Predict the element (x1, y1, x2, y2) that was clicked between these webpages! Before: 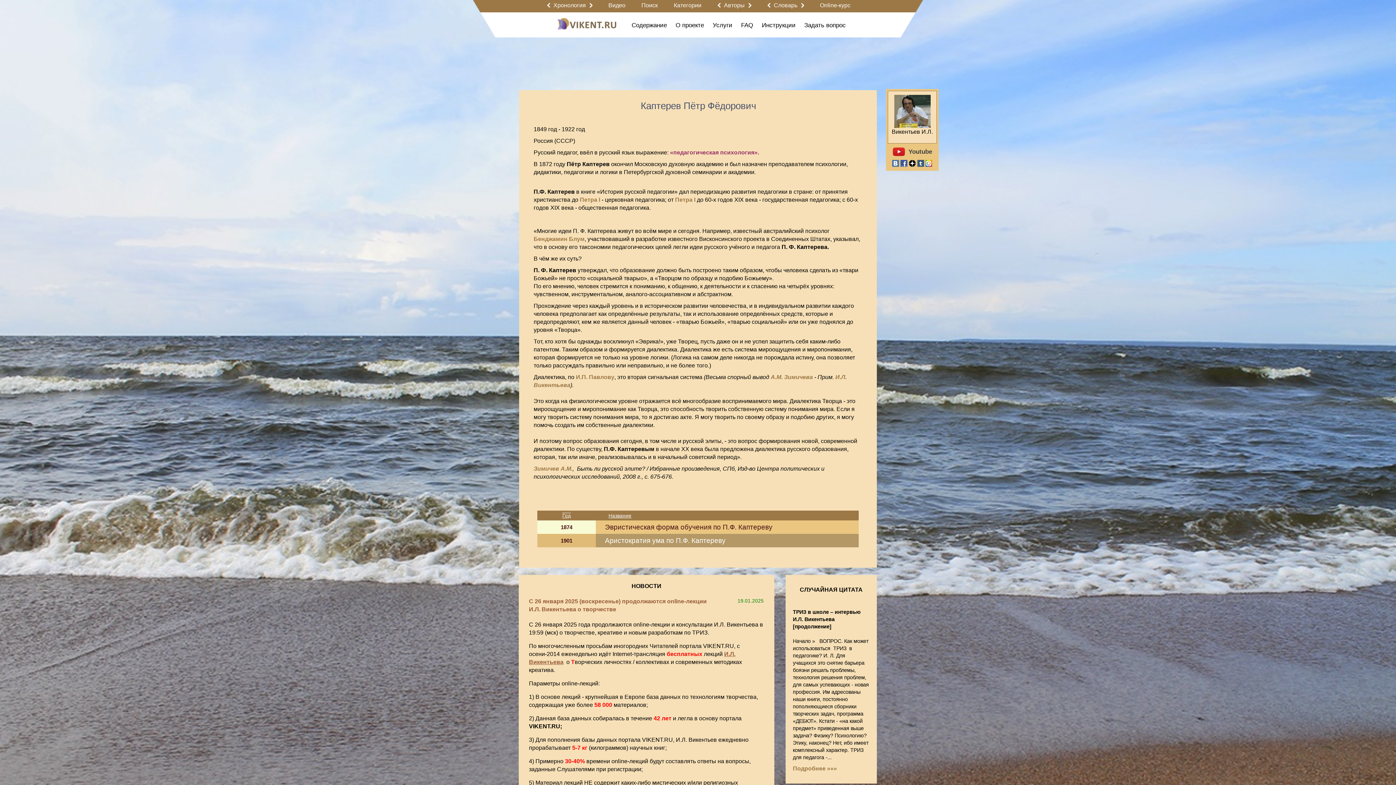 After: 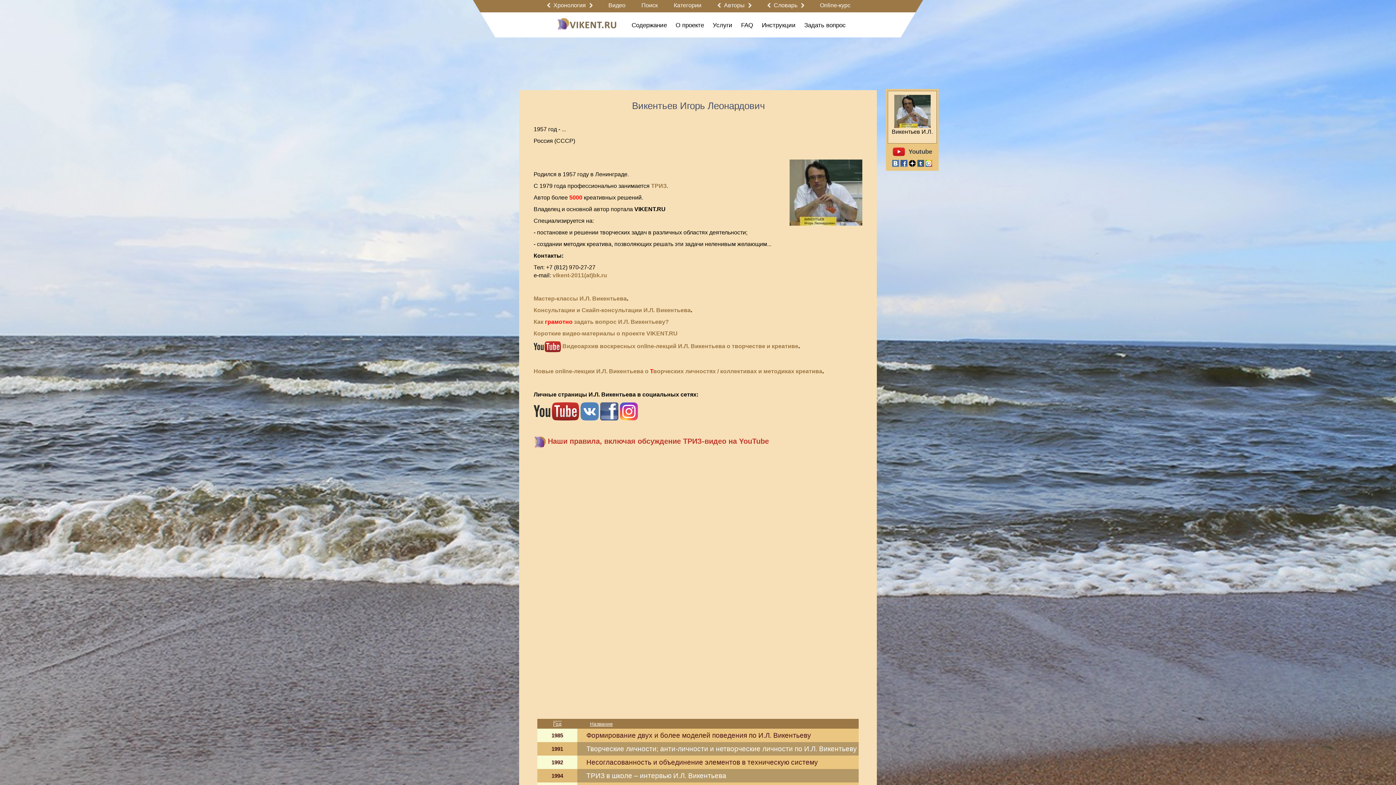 Action: label: Викентьев И.Л. bbox: (888, 90, 937, 143)